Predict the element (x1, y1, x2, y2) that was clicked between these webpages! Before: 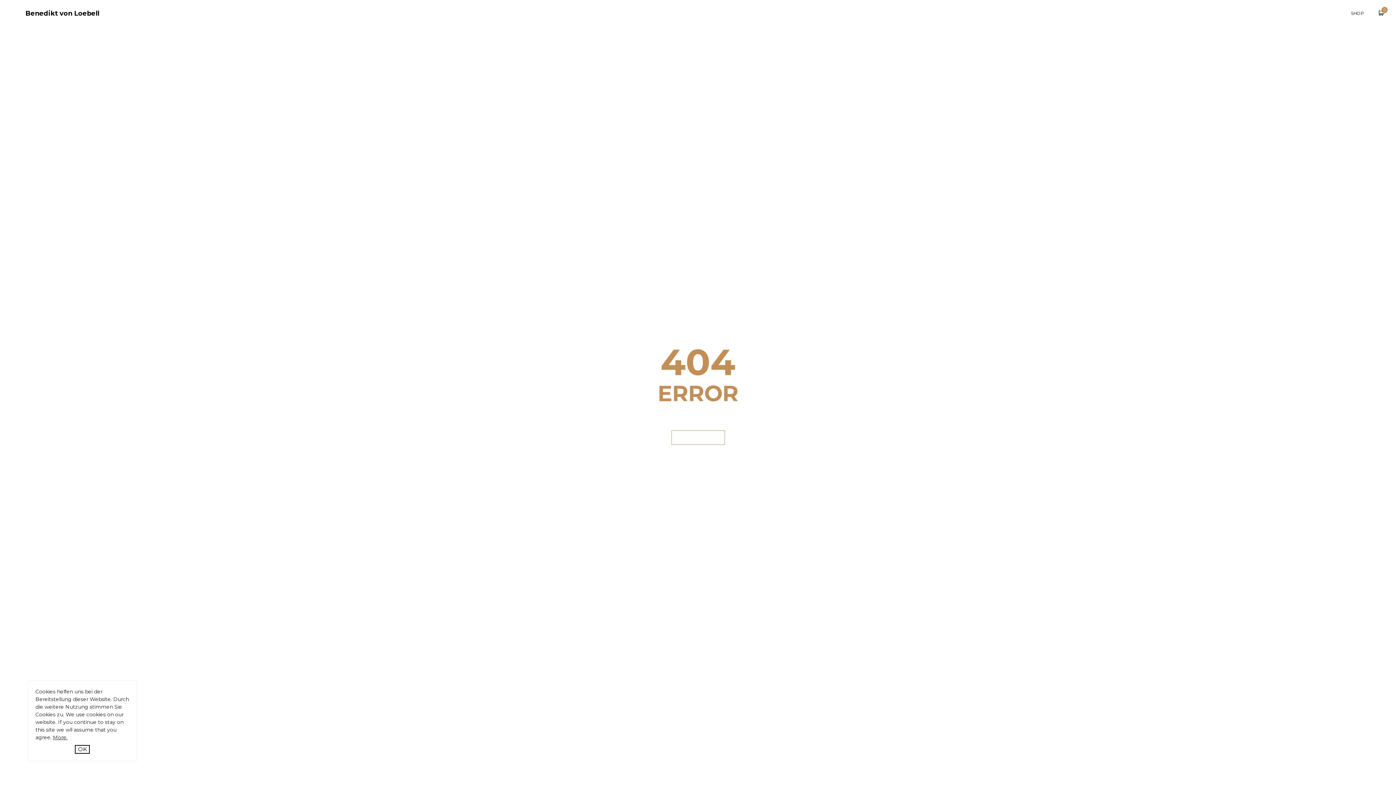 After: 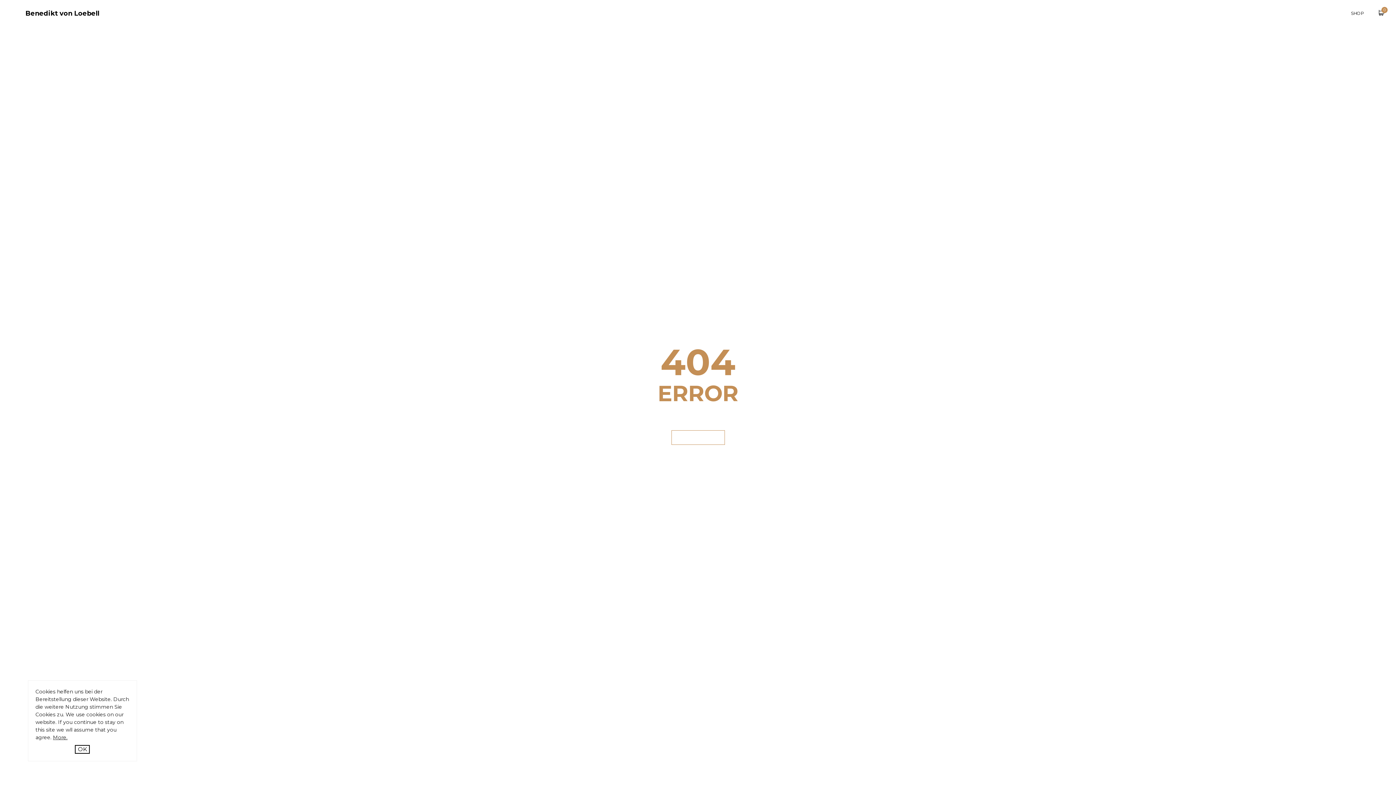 Action: bbox: (53, 734, 67, 741) label: More.